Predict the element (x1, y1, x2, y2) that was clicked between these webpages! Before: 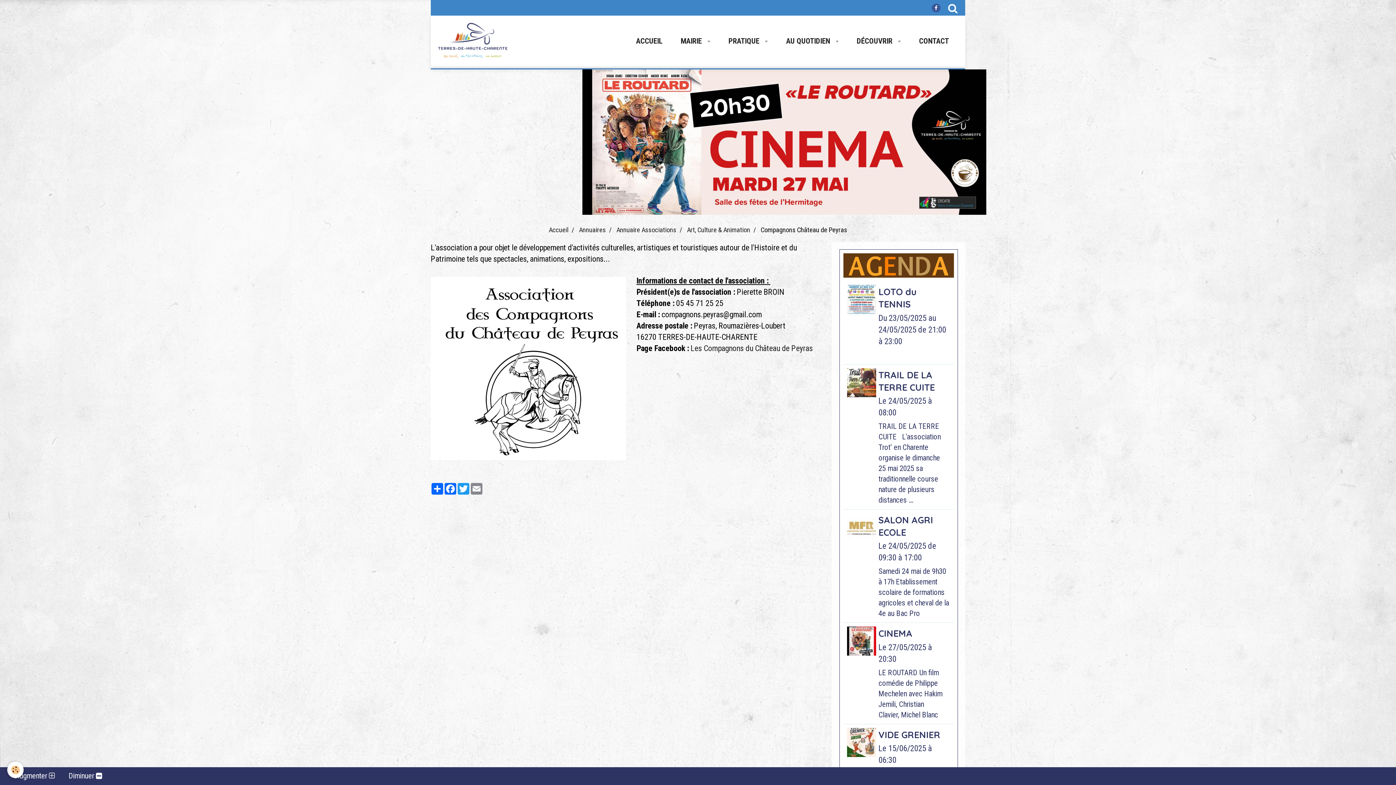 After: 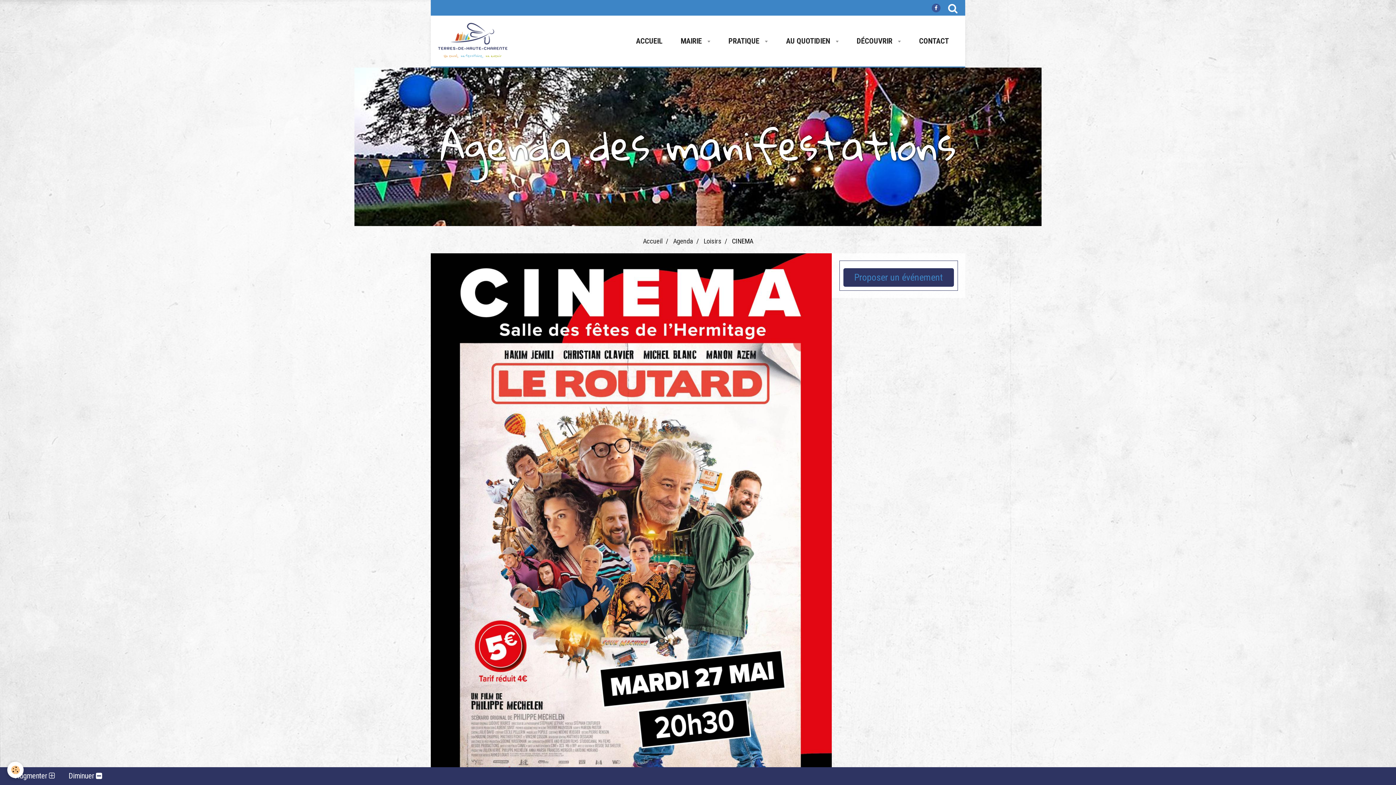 Action: bbox: (847, 627, 876, 656)